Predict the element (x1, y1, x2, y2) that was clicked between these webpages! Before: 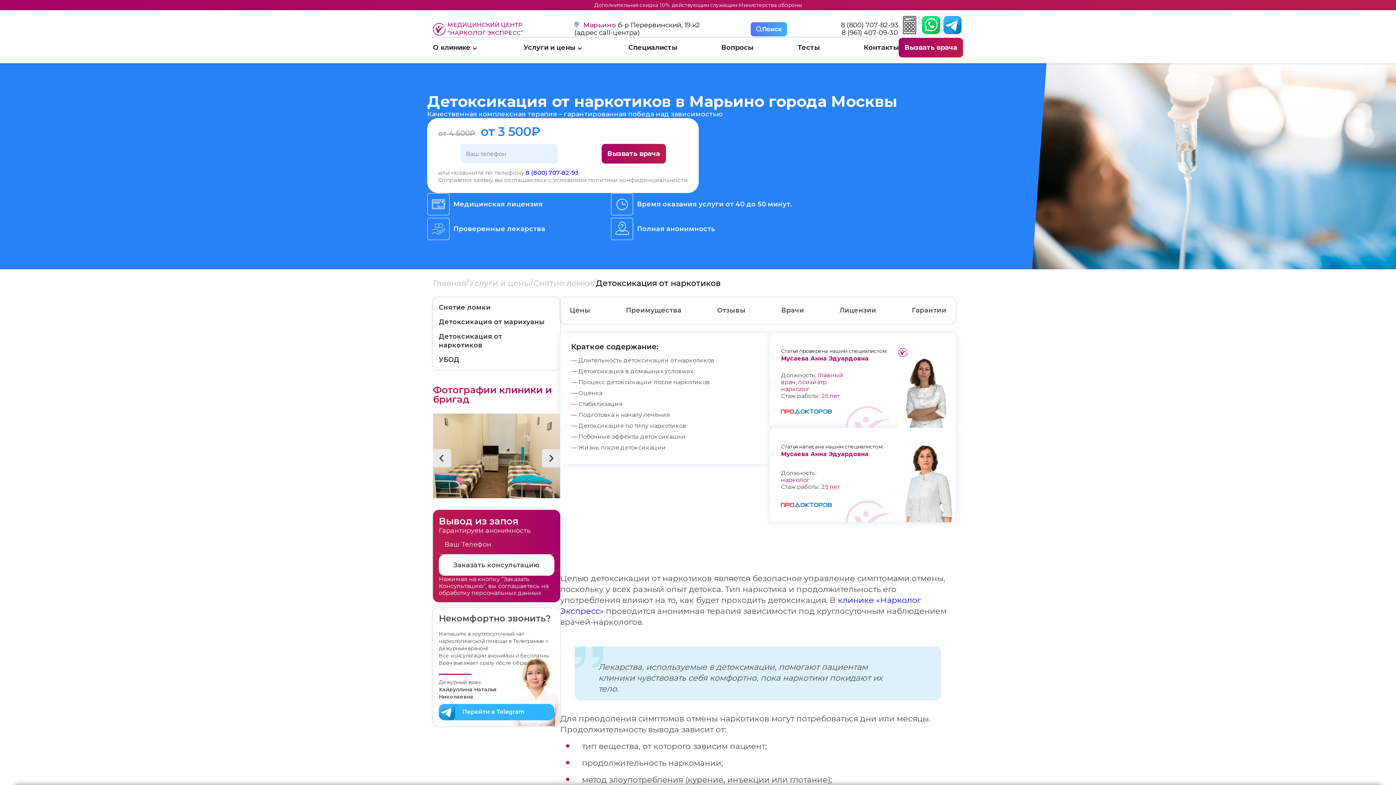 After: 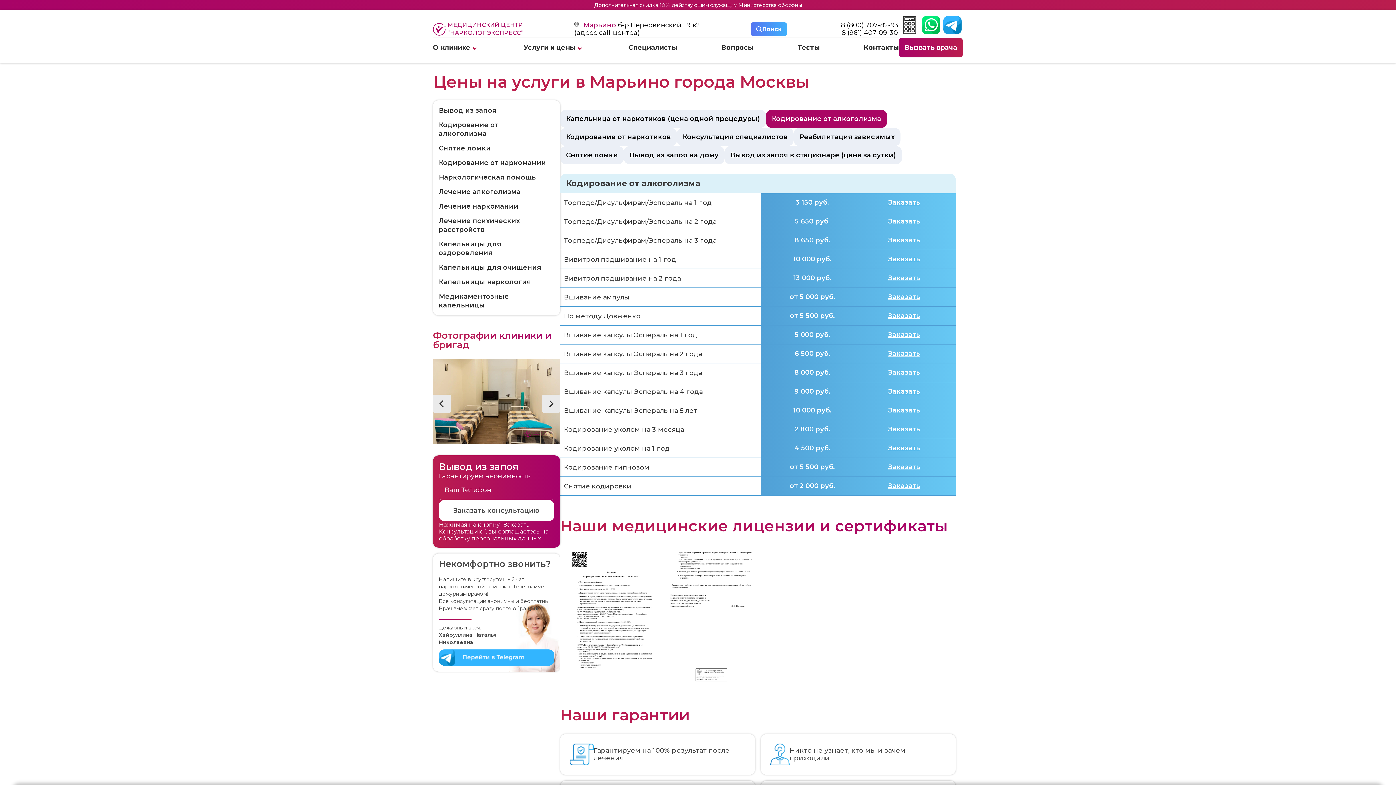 Action: label: Услуги и цены bbox: (469, 278, 530, 288)